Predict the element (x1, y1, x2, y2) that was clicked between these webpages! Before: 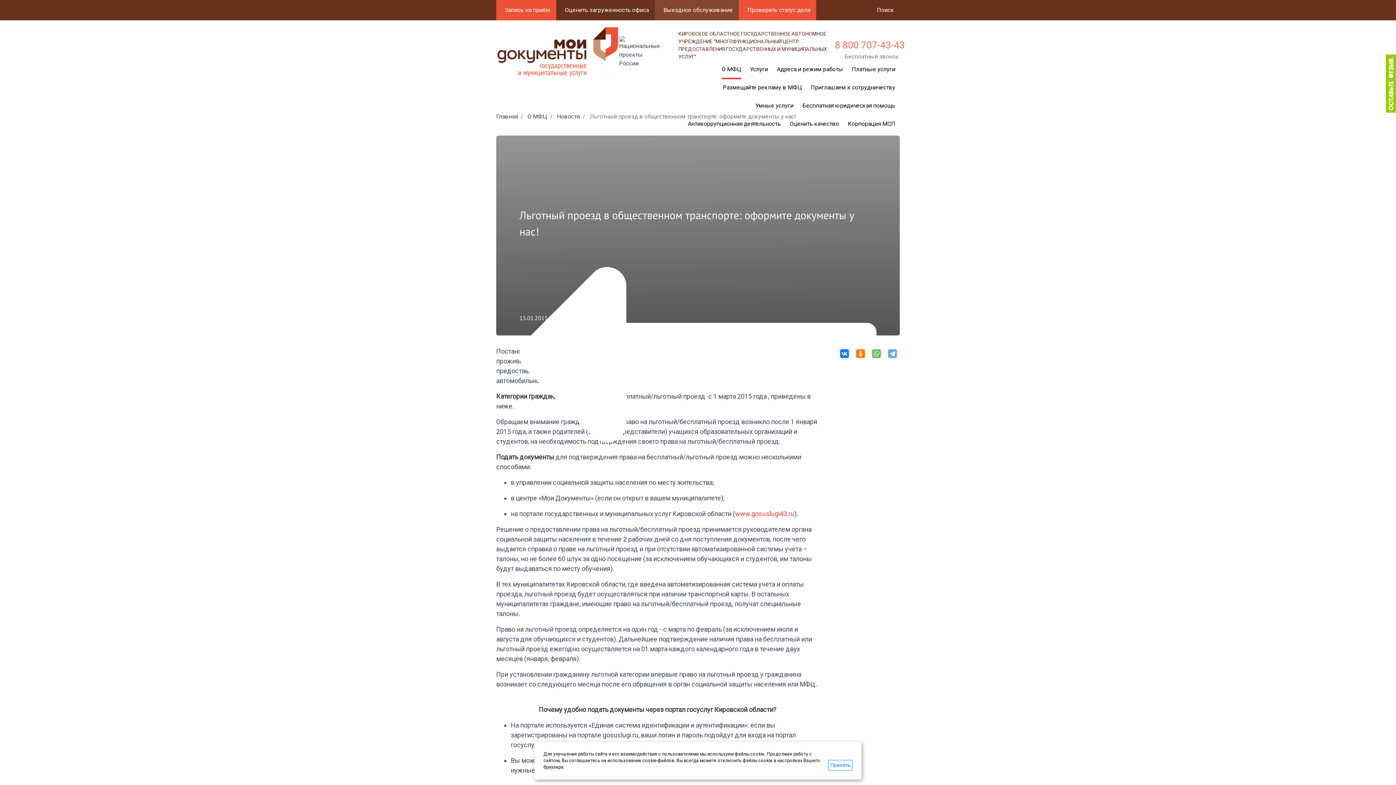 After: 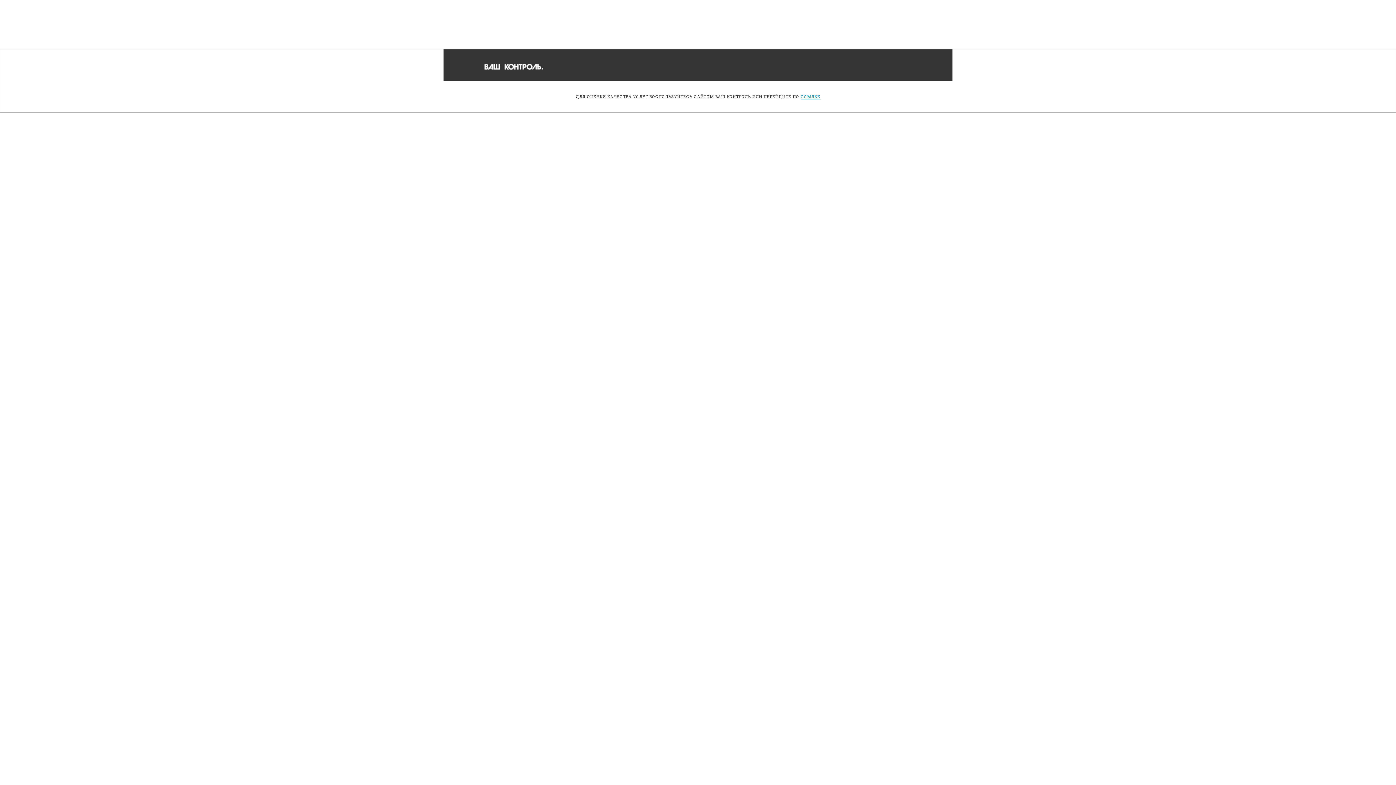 Action: label: Оценить качество bbox: (789, 119, 839, 128)